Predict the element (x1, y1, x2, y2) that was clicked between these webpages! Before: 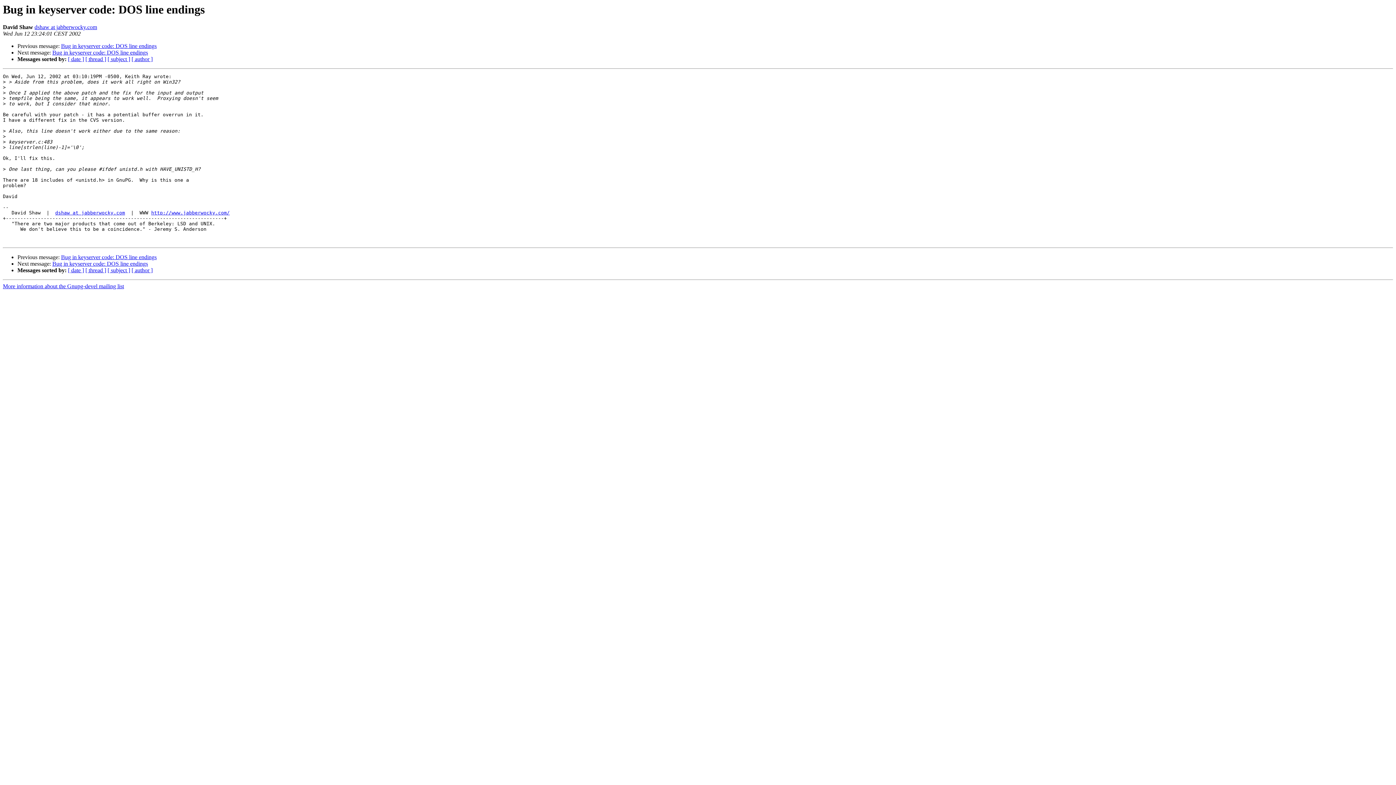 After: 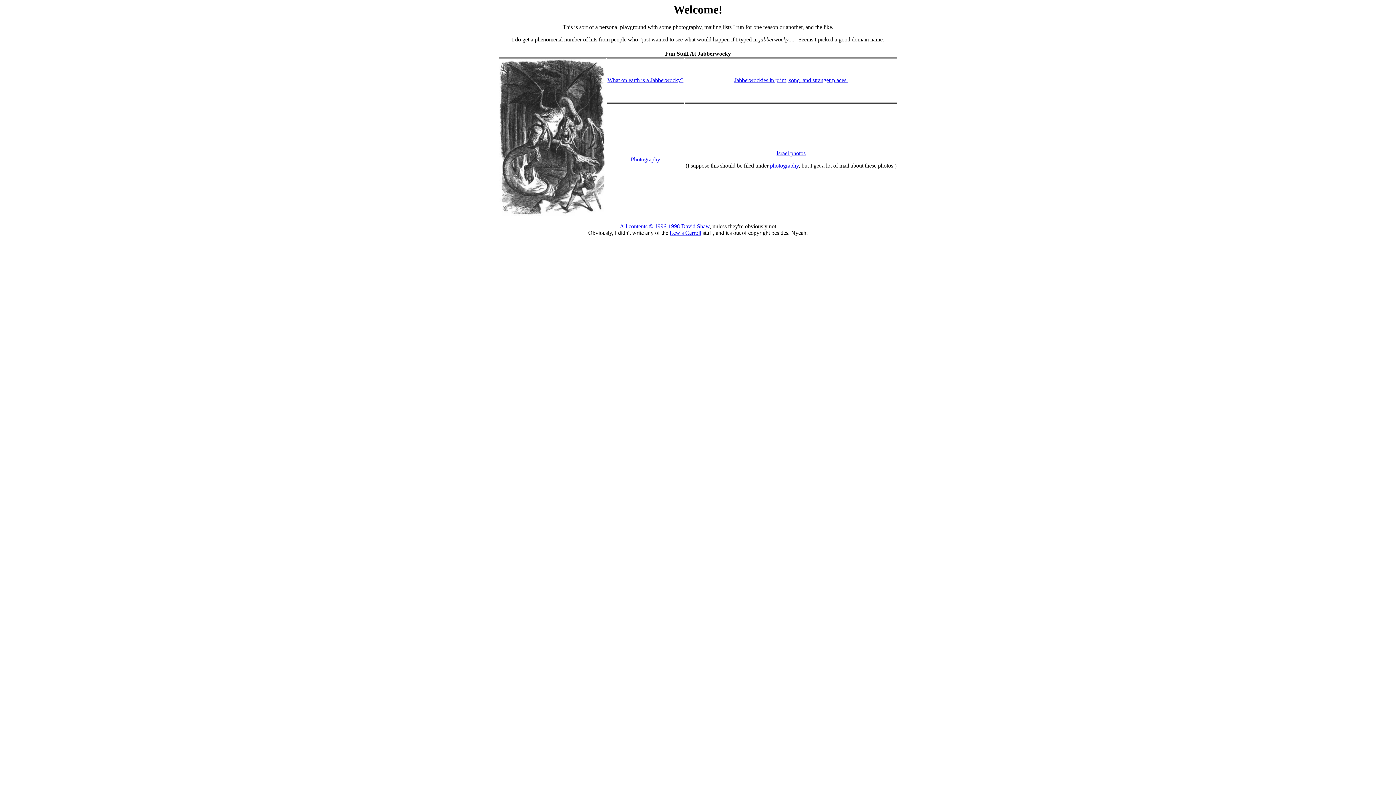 Action: label: http://www.jabberwocky.com/ bbox: (151, 210, 229, 215)